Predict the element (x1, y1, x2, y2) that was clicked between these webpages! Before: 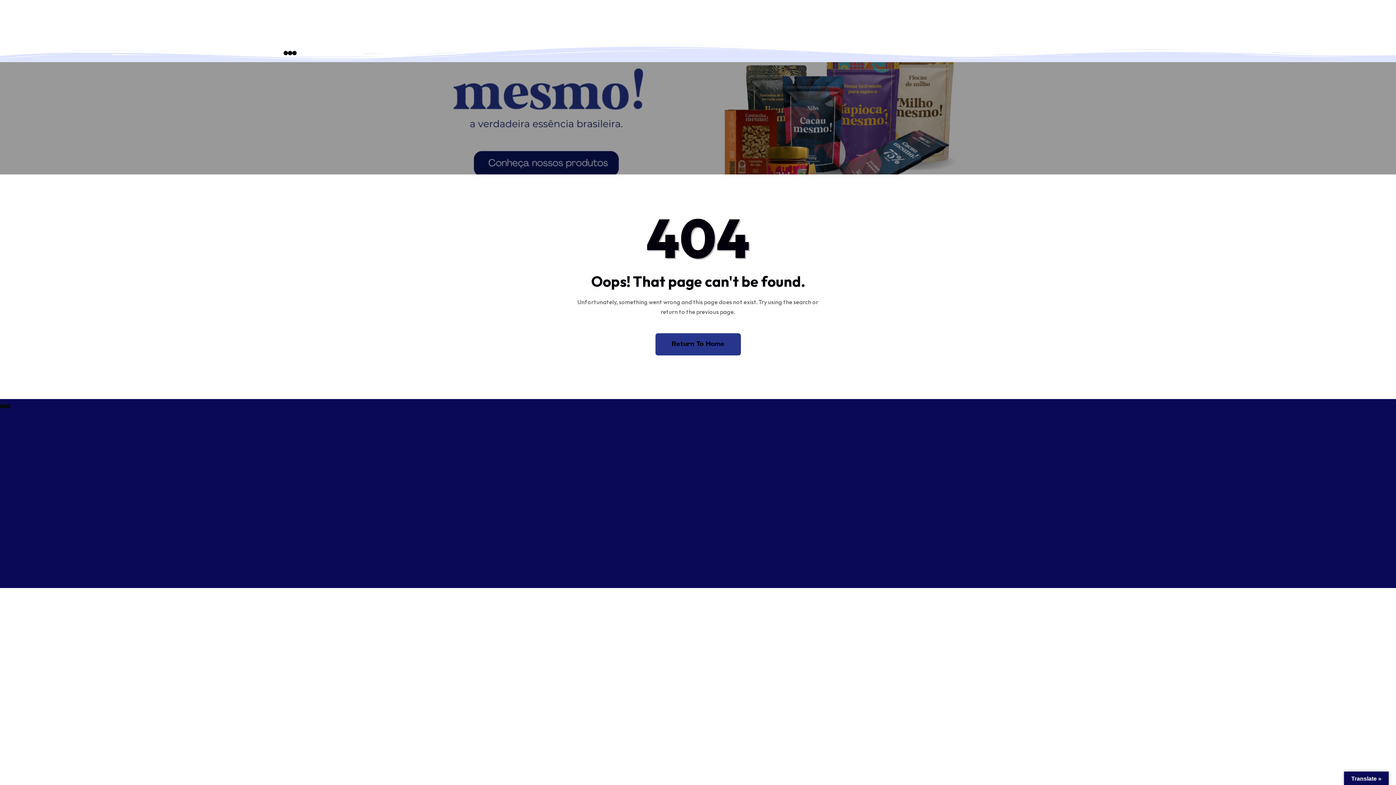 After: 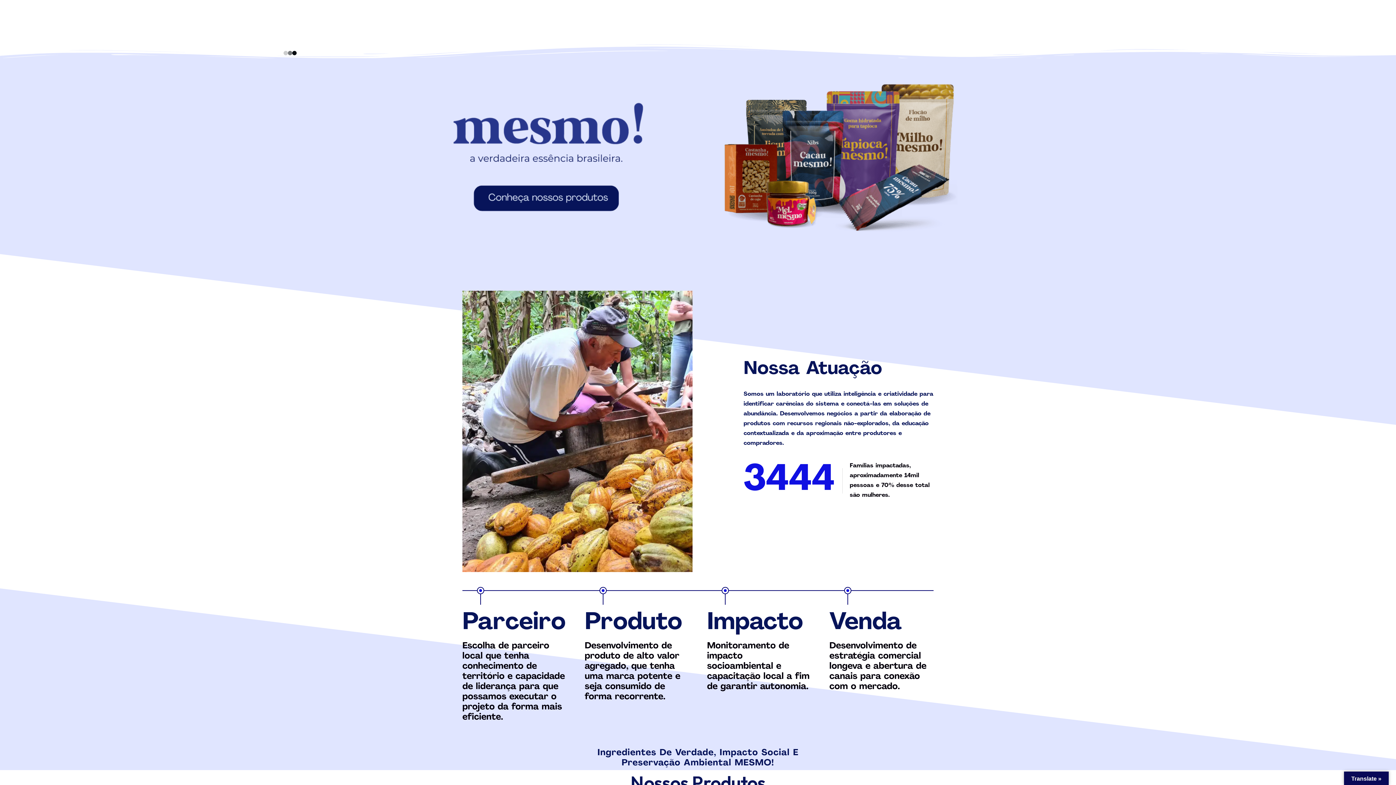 Action: label: Return To Home bbox: (655, 333, 740, 355)